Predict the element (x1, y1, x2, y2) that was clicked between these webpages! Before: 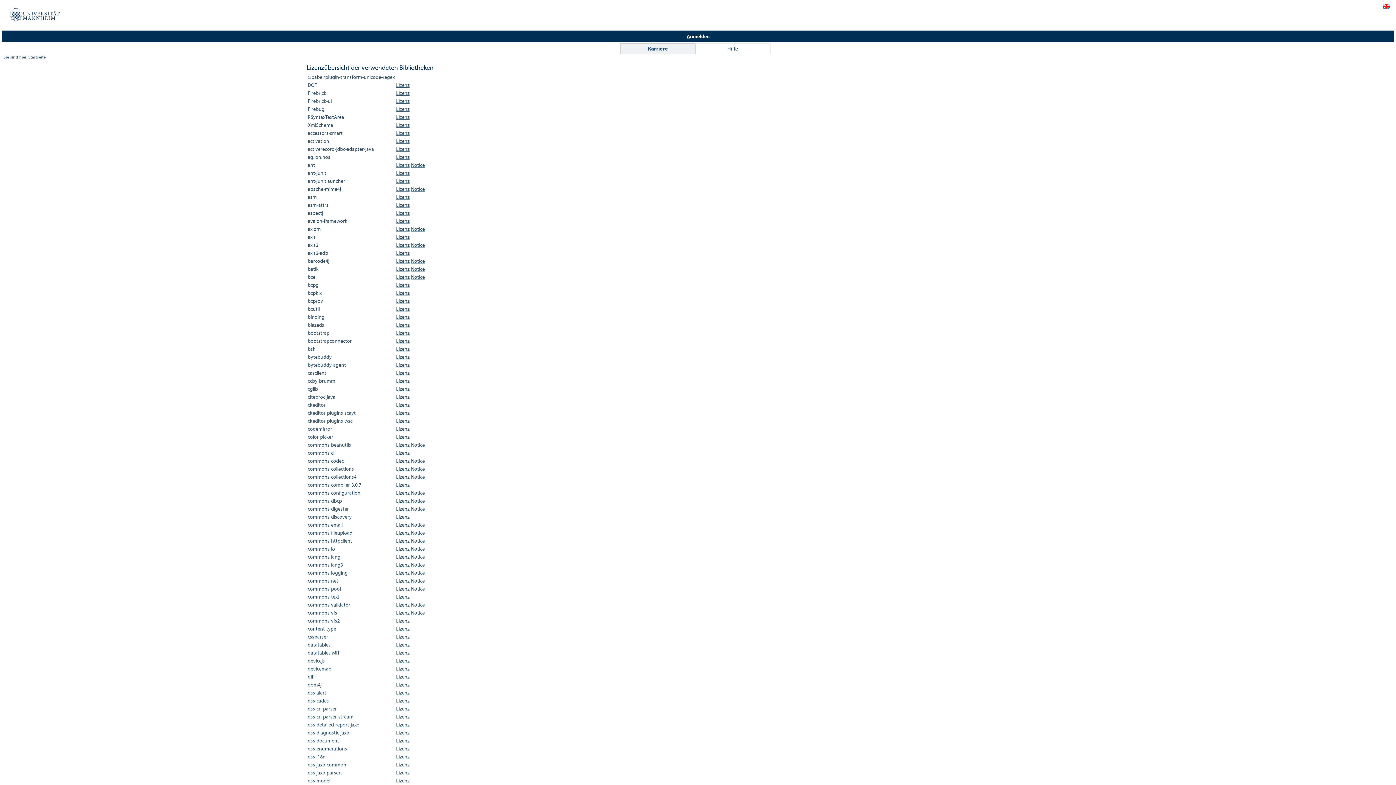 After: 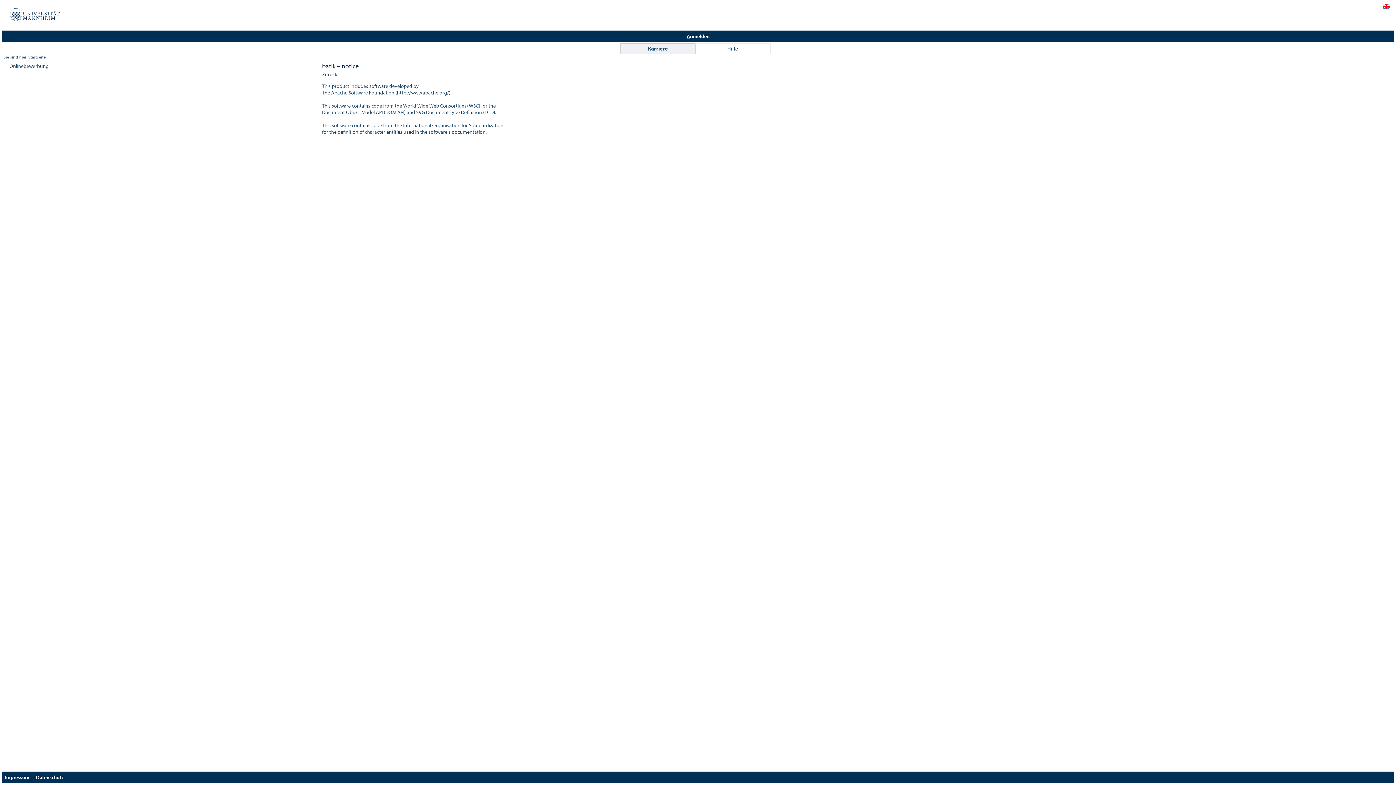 Action: label: Notice bbox: (411, 265, 424, 272)